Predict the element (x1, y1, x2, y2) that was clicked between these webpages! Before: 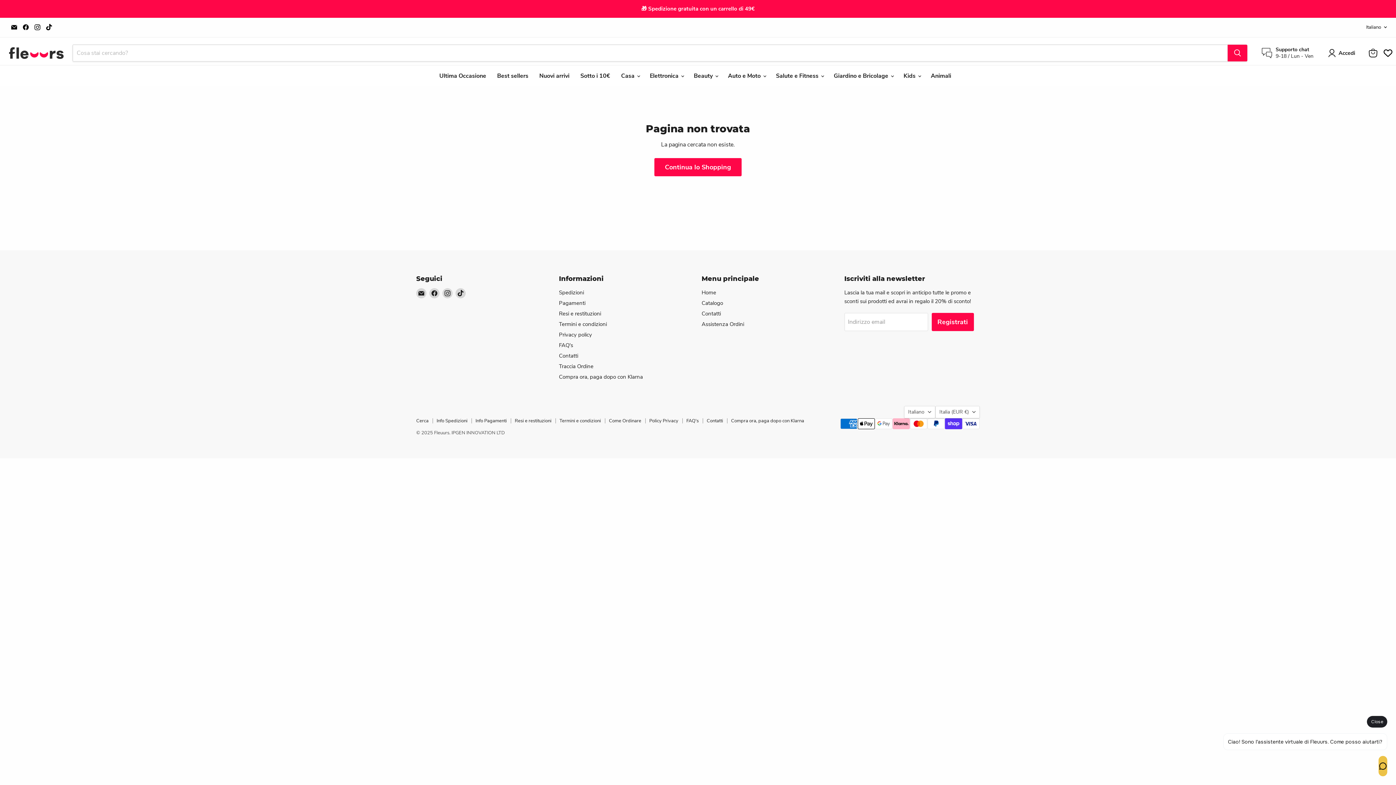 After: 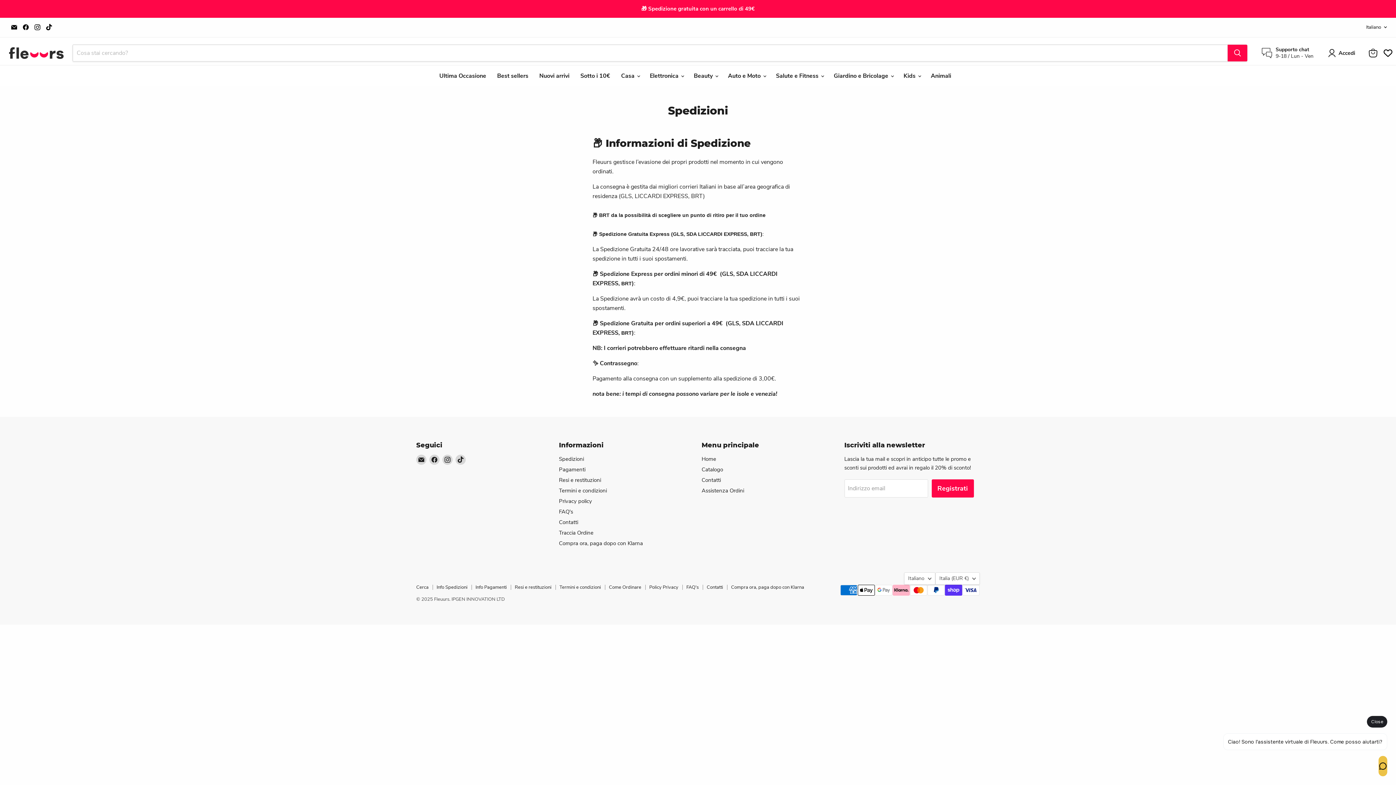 Action: label: Info Spedizioni bbox: (436, 417, 467, 424)